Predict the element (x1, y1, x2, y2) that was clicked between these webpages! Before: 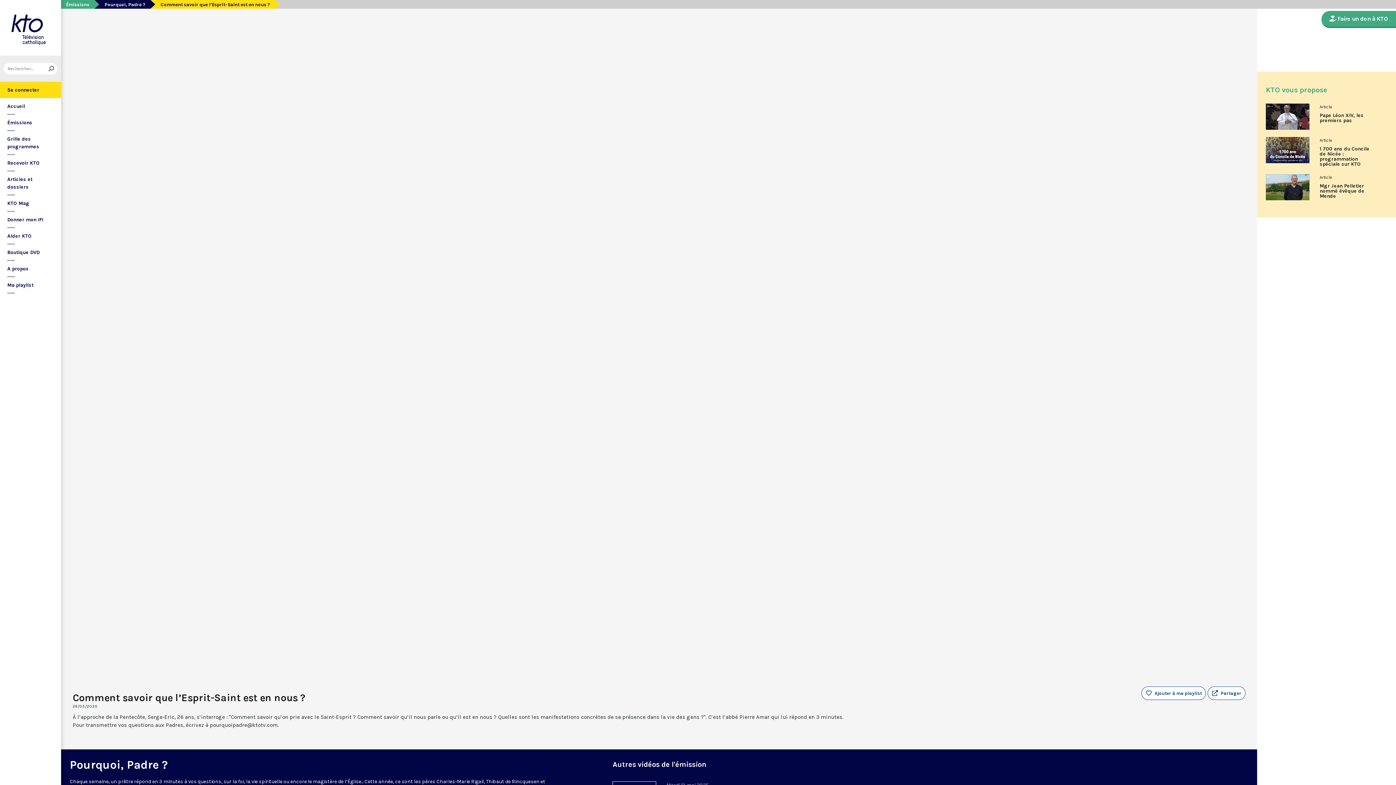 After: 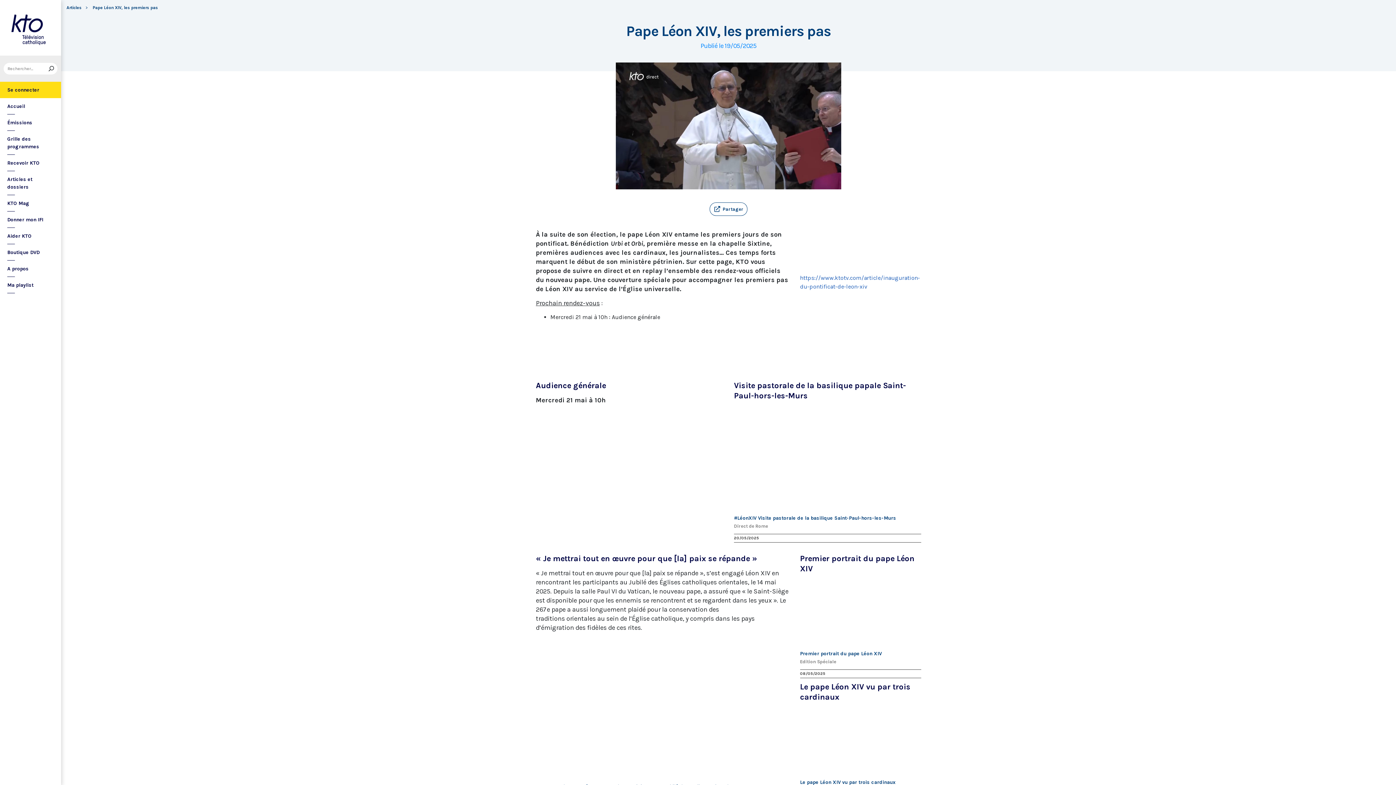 Action: label: Pape Léon XIV, les premiers pas bbox: (1320, 113, 1373, 123)